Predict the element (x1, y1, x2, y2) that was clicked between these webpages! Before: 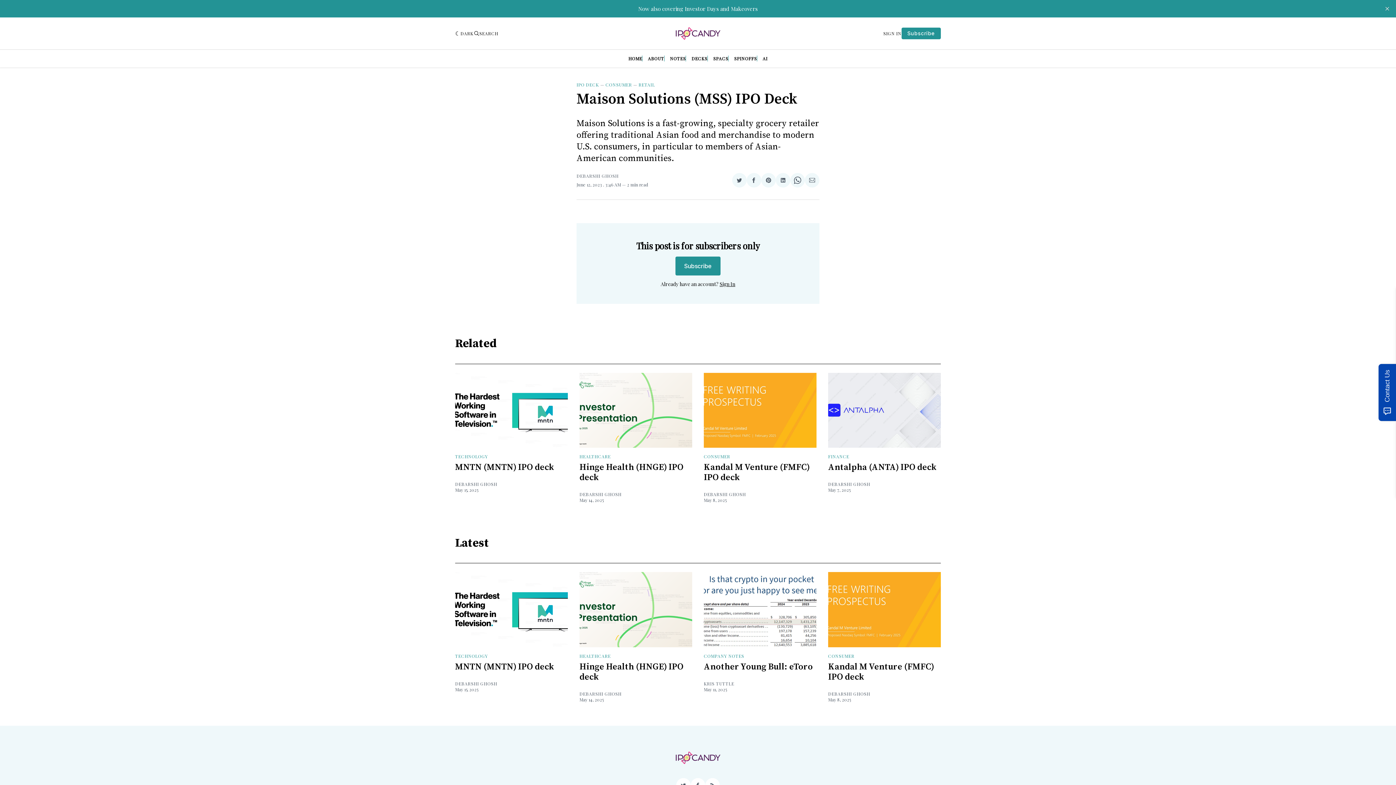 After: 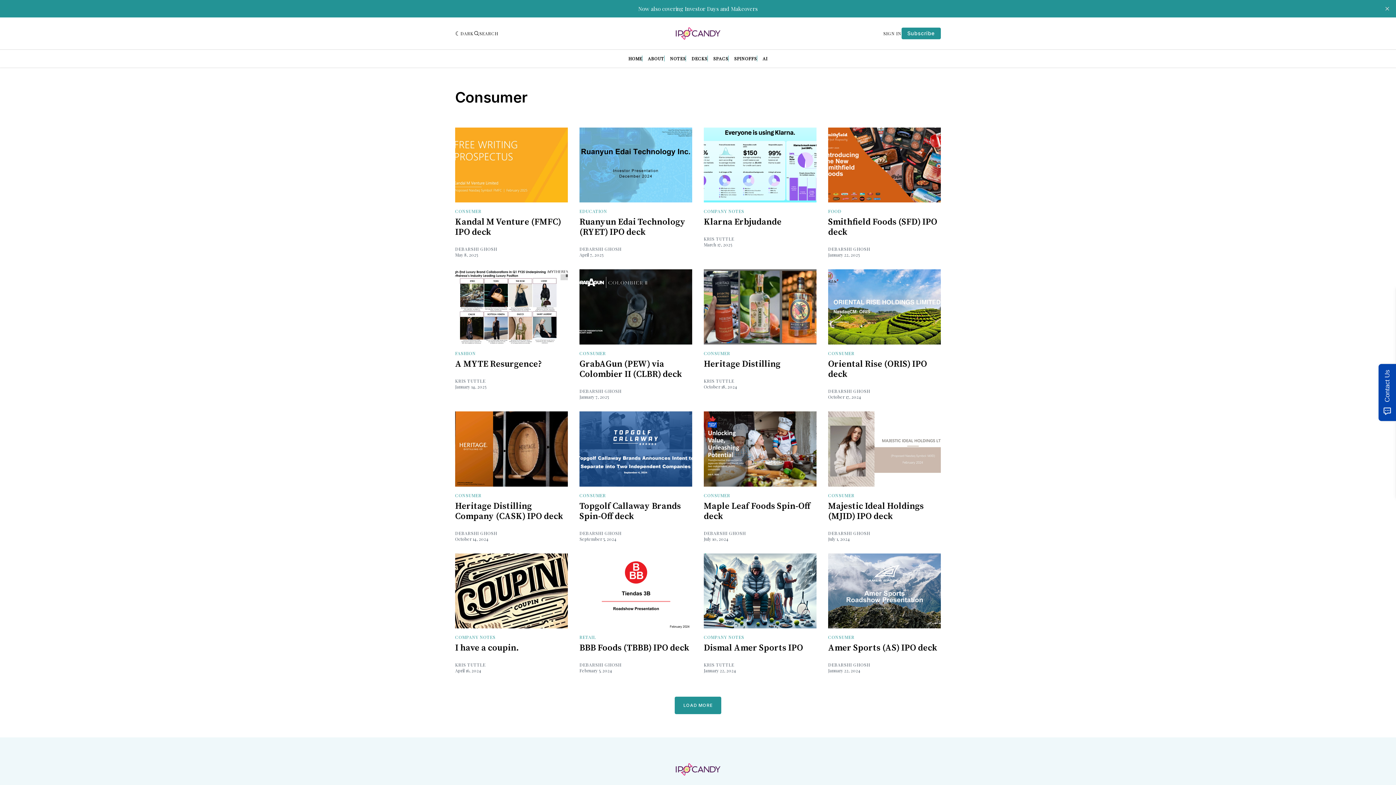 Action: label: CONSUMER bbox: (828, 653, 854, 659)